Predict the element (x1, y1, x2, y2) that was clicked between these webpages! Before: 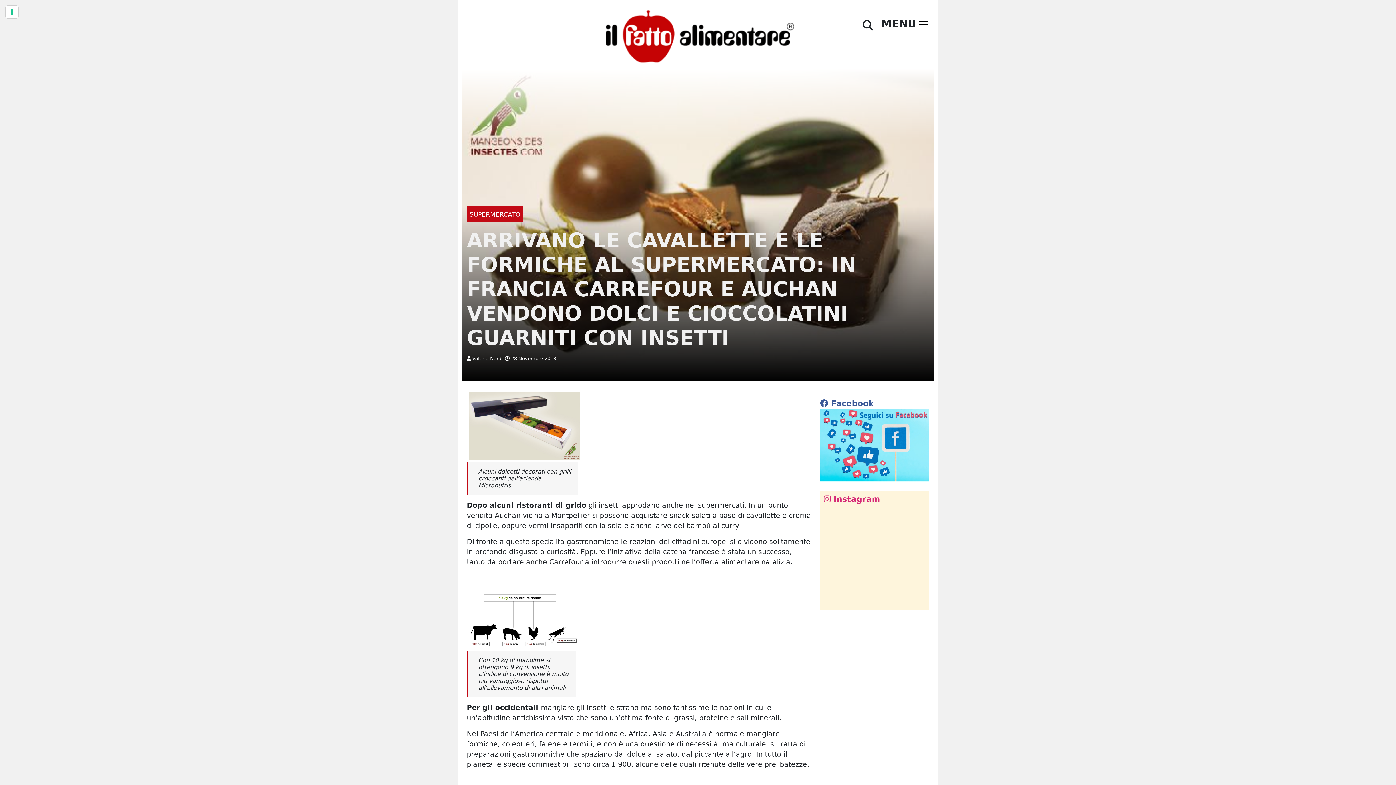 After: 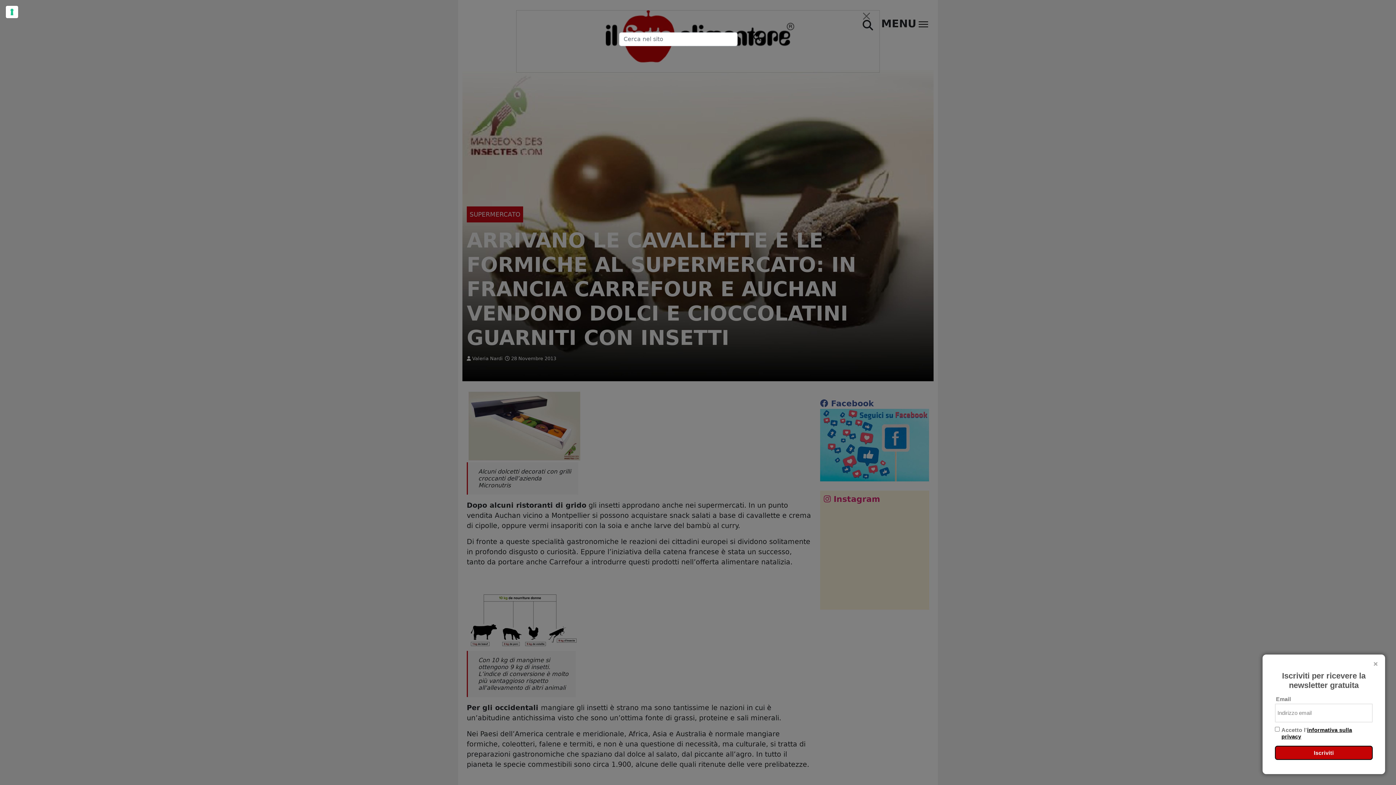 Action: bbox: (858, 15, 878, 35)